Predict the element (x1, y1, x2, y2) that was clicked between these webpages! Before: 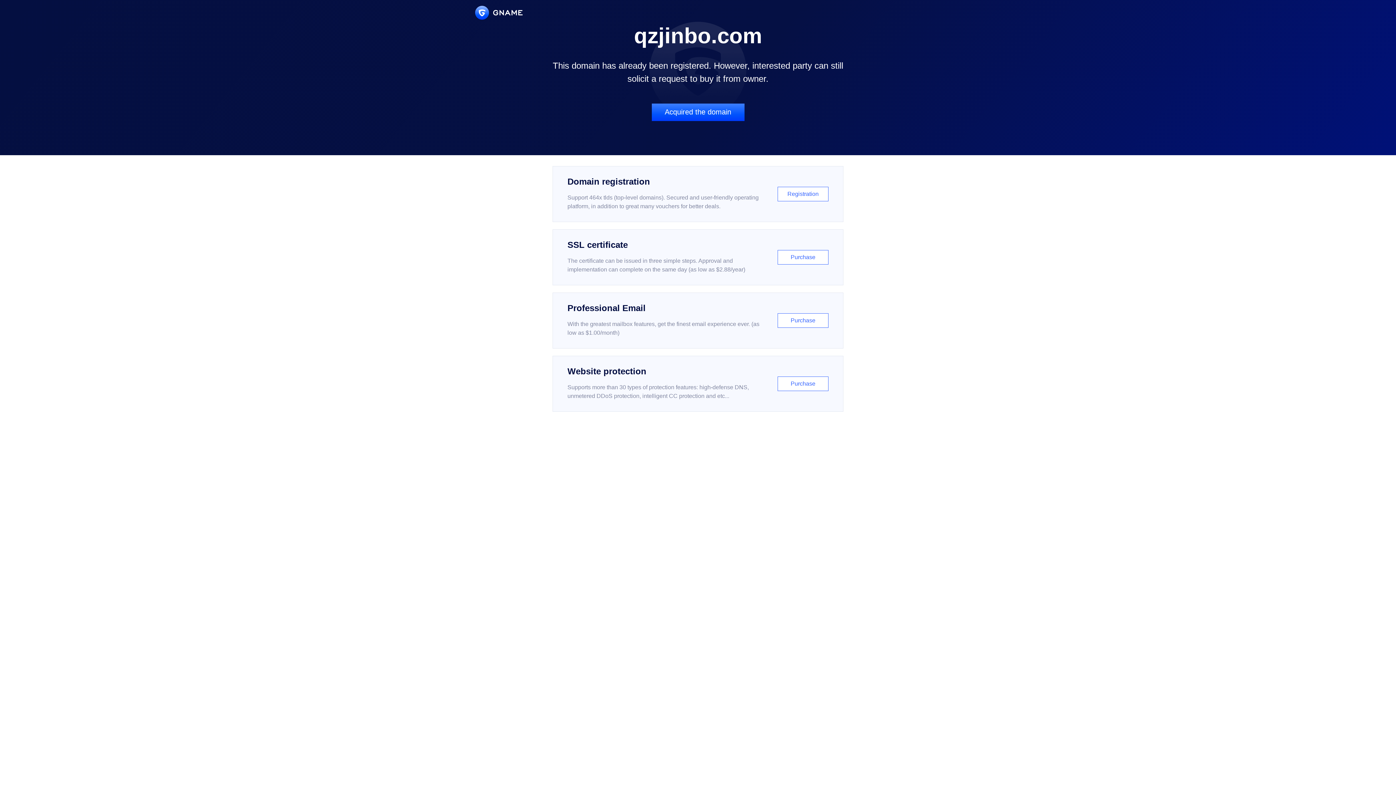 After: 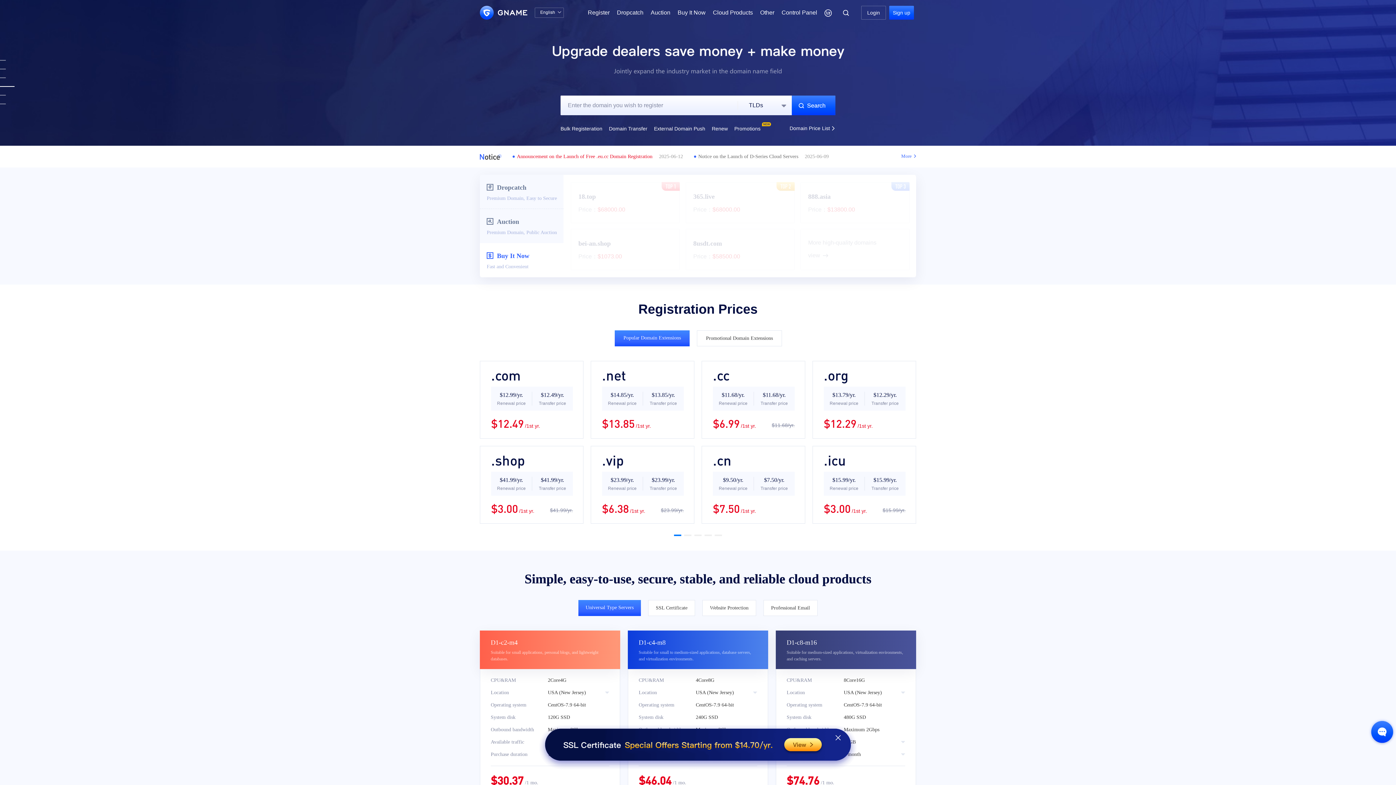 Action: bbox: (475, 5, 522, 19)